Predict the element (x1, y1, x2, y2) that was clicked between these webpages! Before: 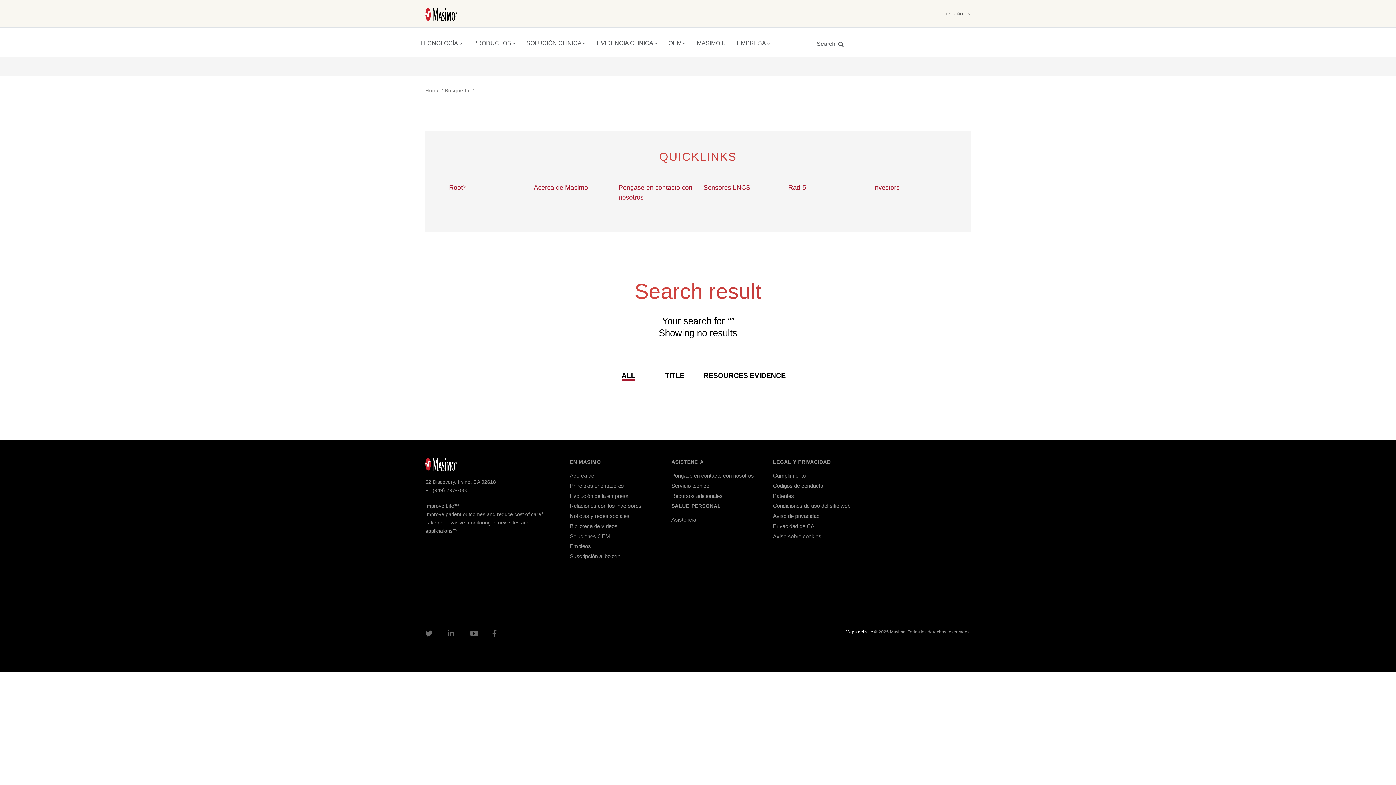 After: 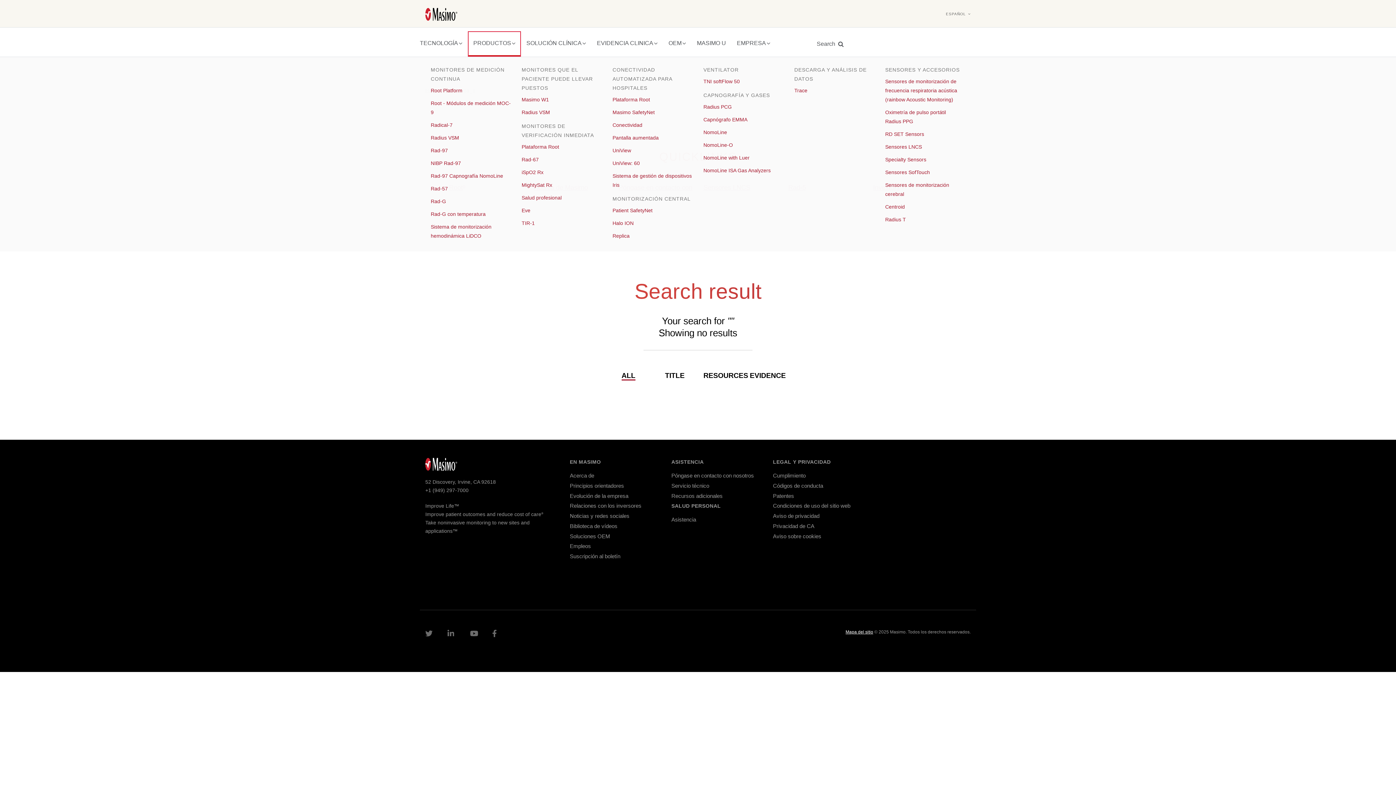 Action: label: PRODUCTOS bbox: (468, 31, 521, 56)